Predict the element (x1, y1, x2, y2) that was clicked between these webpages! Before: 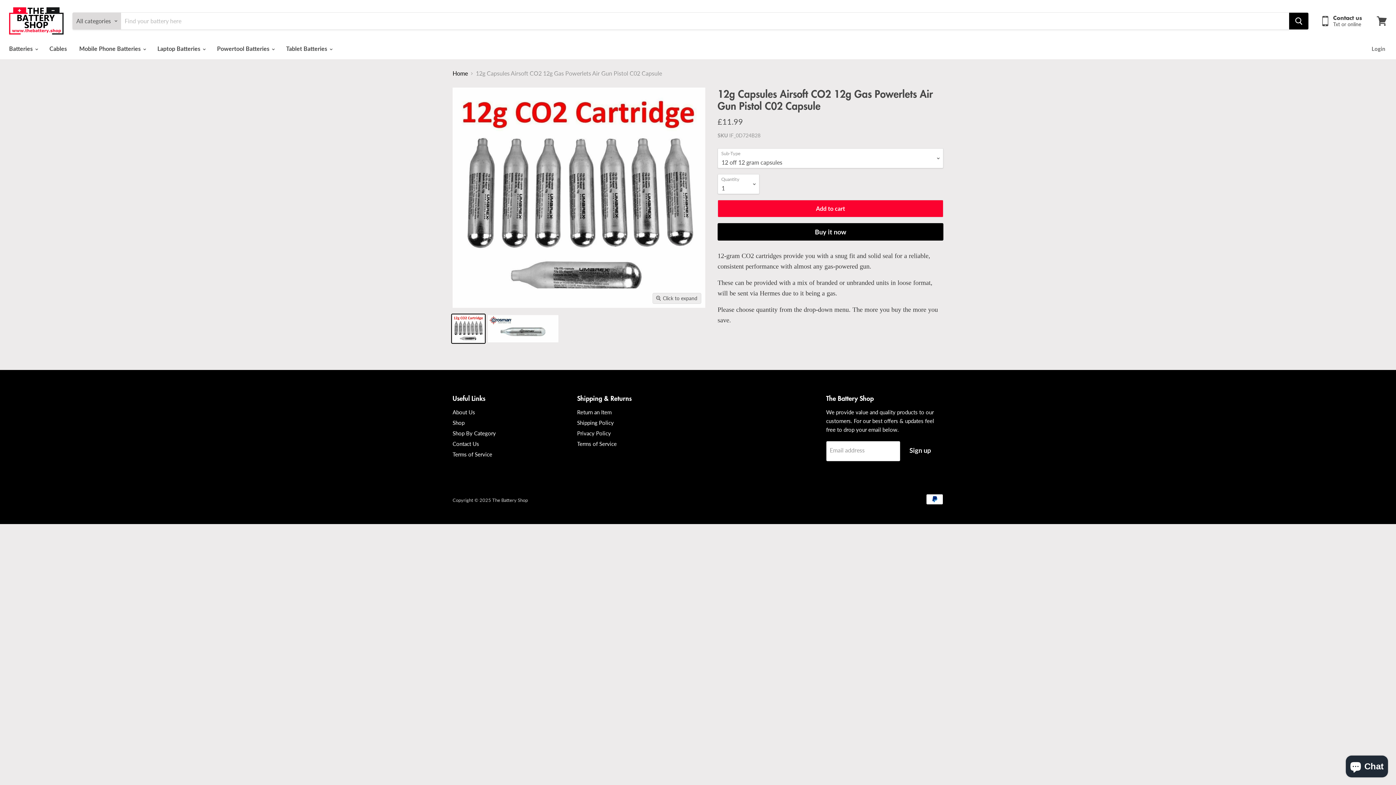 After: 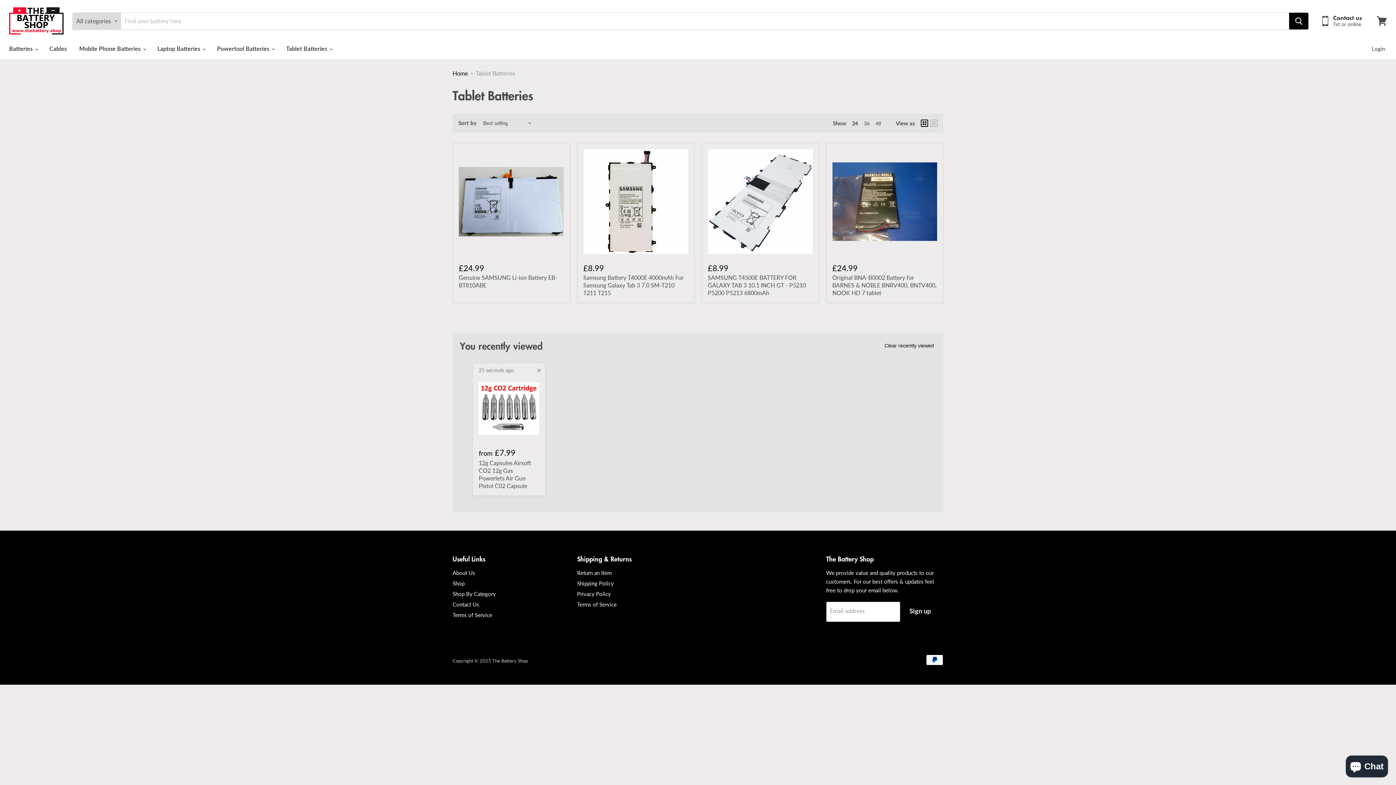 Action: bbox: (280, 41, 337, 56) label: Tablet Batteries 